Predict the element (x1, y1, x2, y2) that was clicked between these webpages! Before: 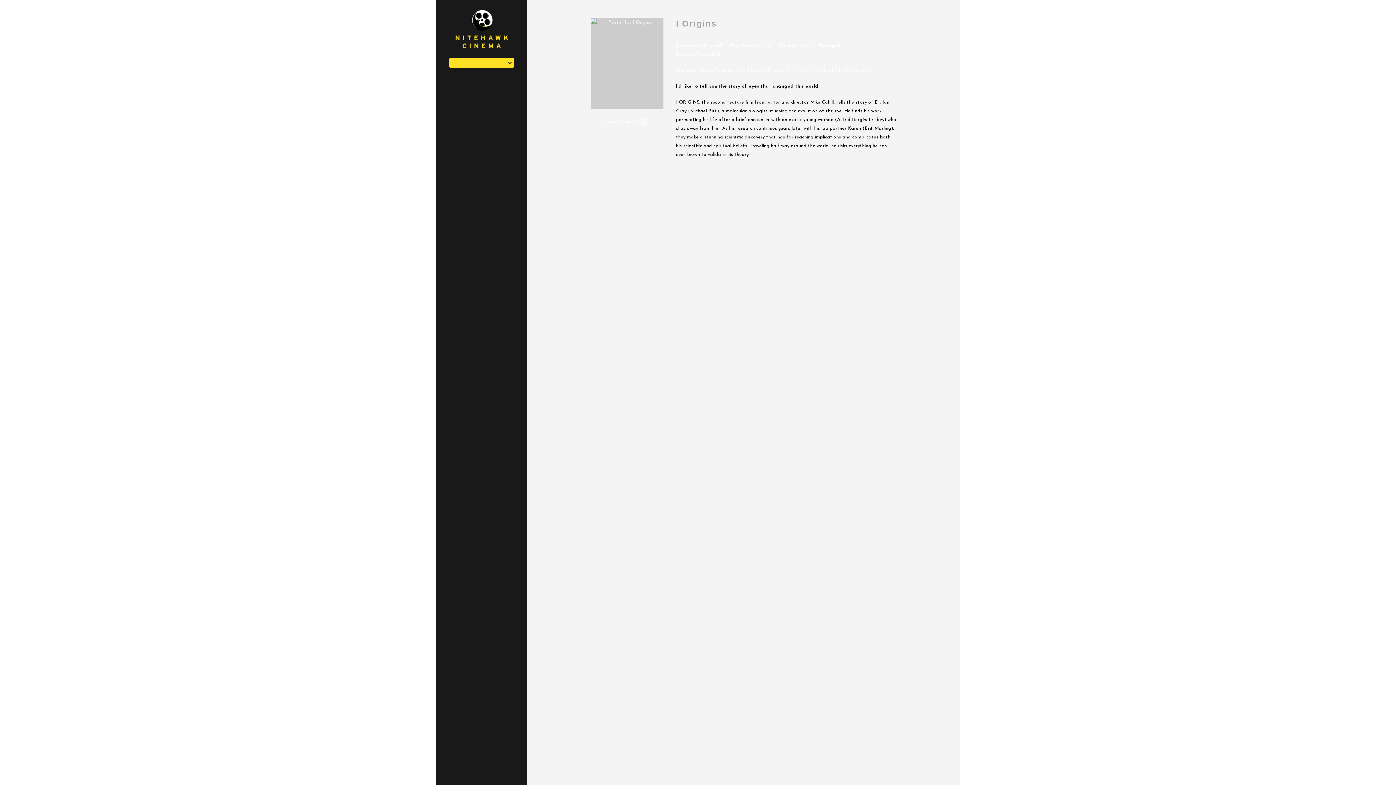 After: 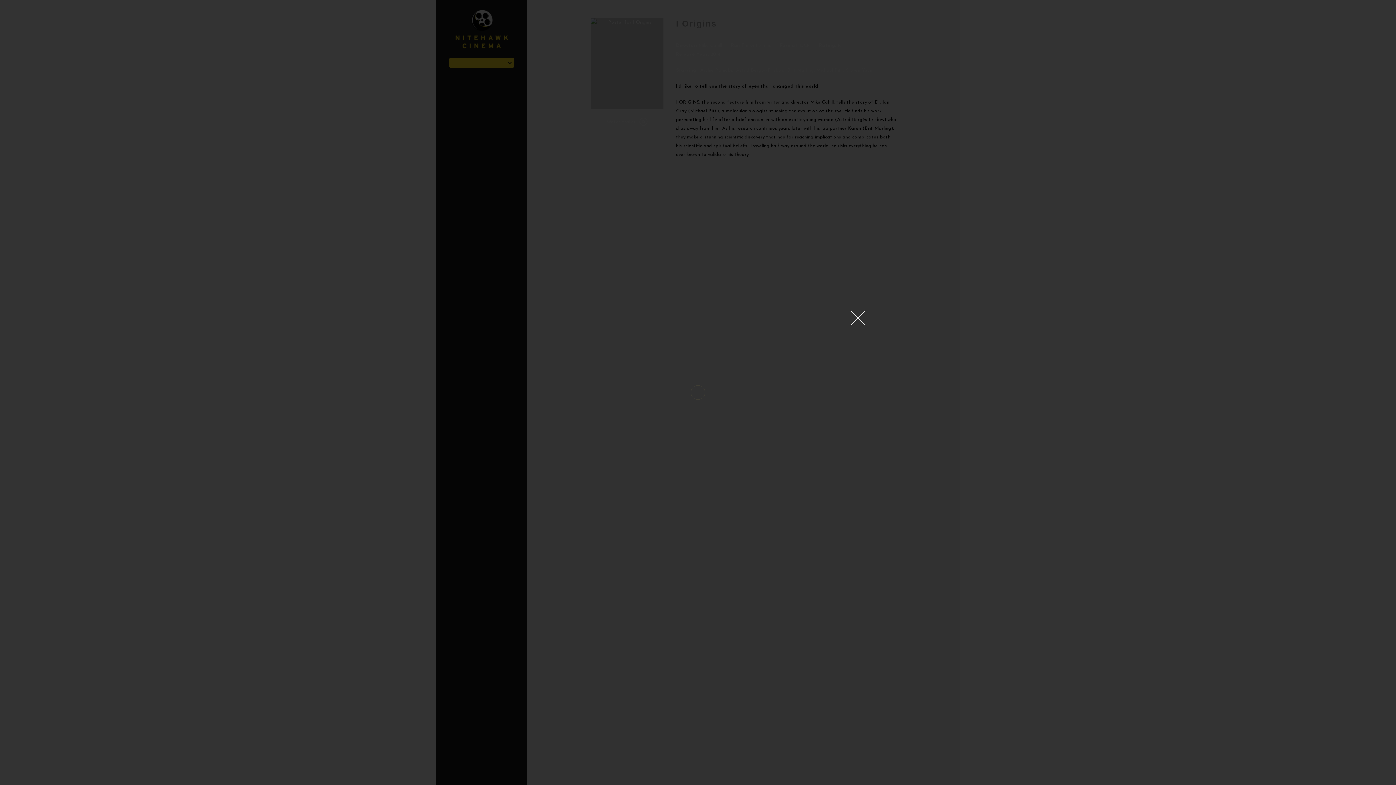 Action: label: Watch trailer bbox: (604, 115, 649, 128)